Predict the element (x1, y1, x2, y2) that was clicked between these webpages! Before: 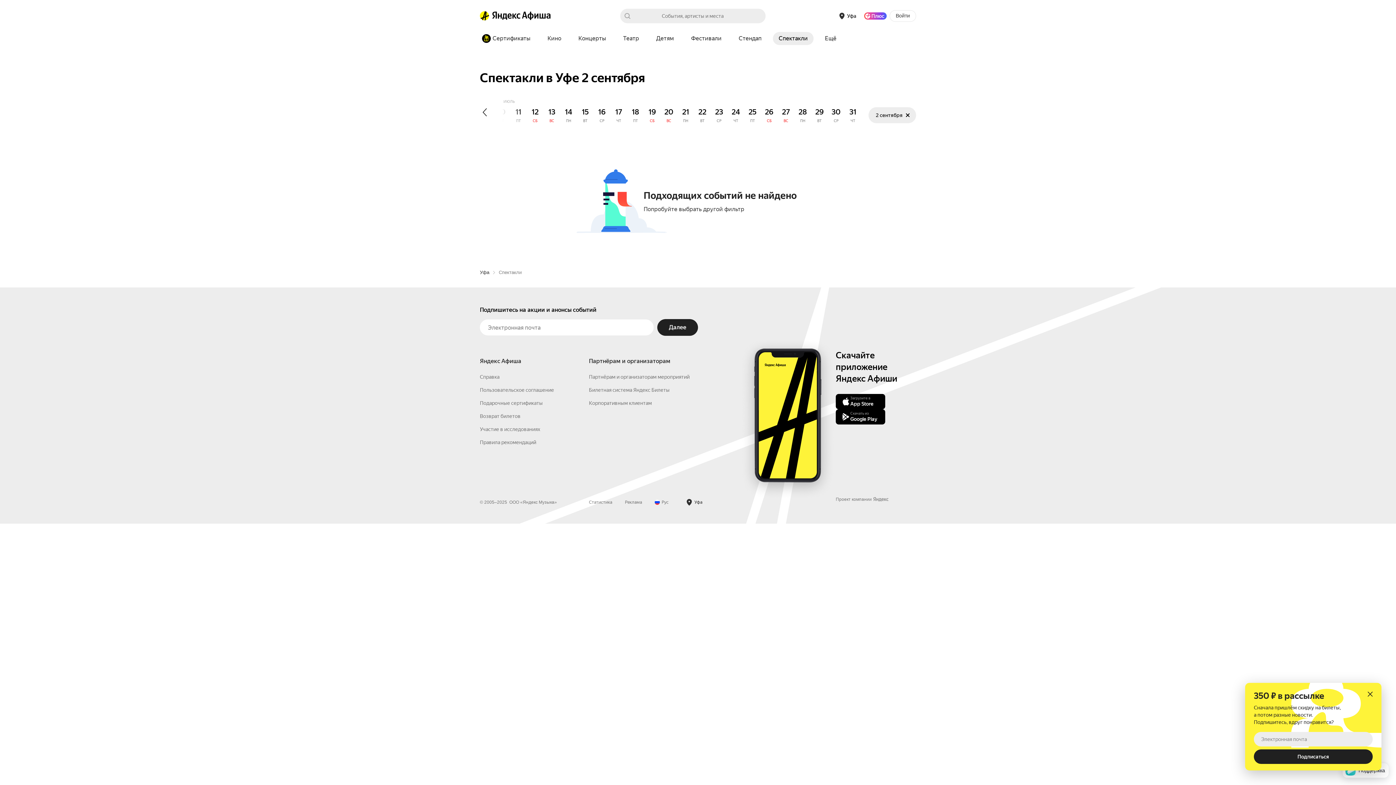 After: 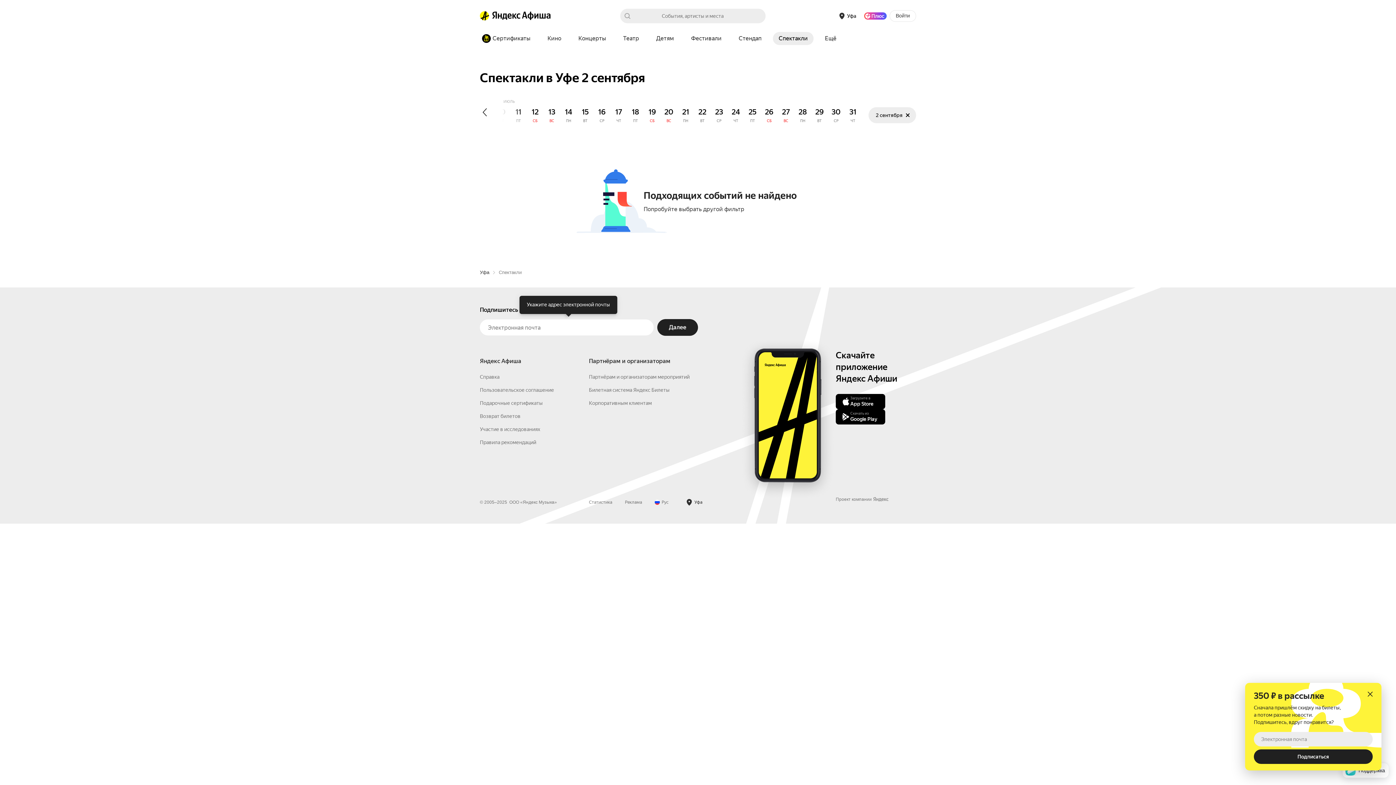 Action: bbox: (657, 435, 698, 452) label: Далее